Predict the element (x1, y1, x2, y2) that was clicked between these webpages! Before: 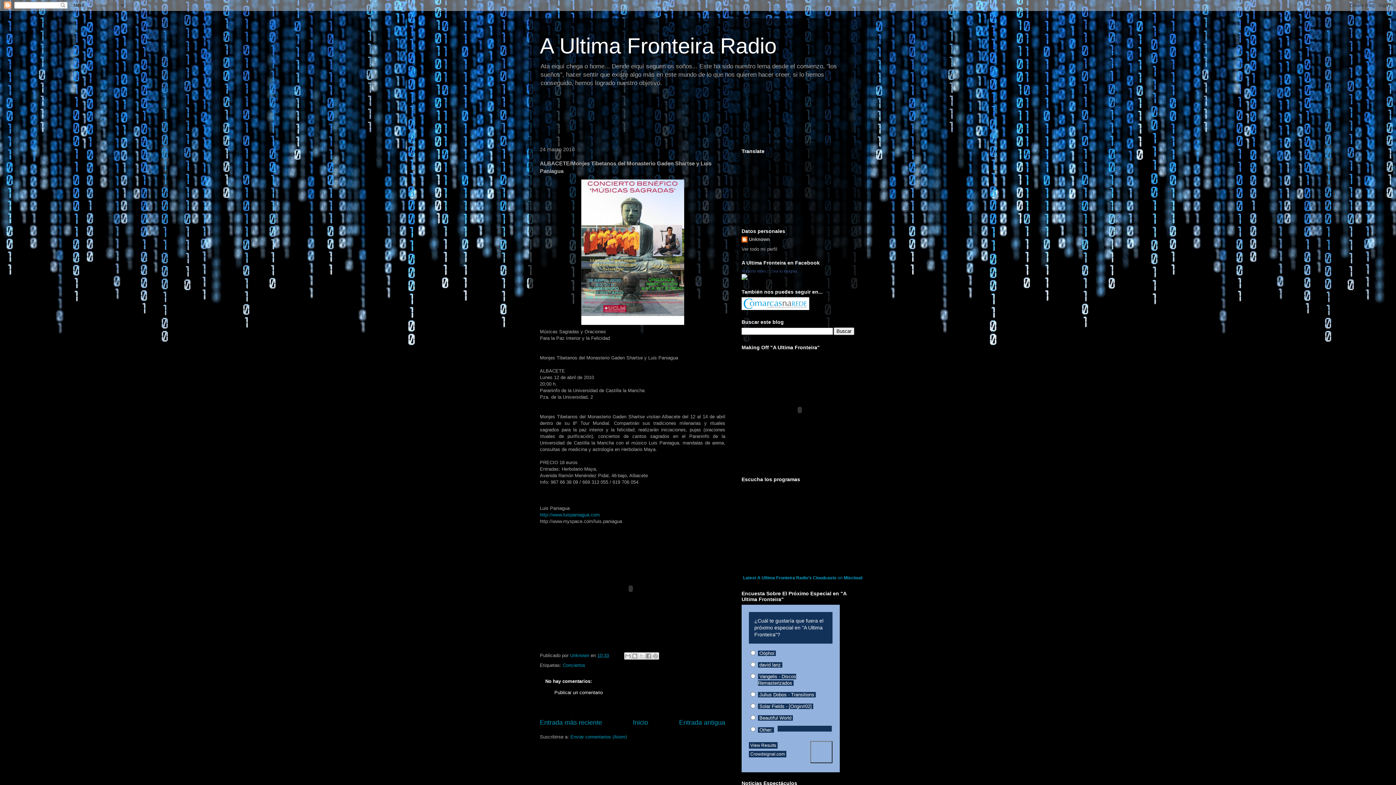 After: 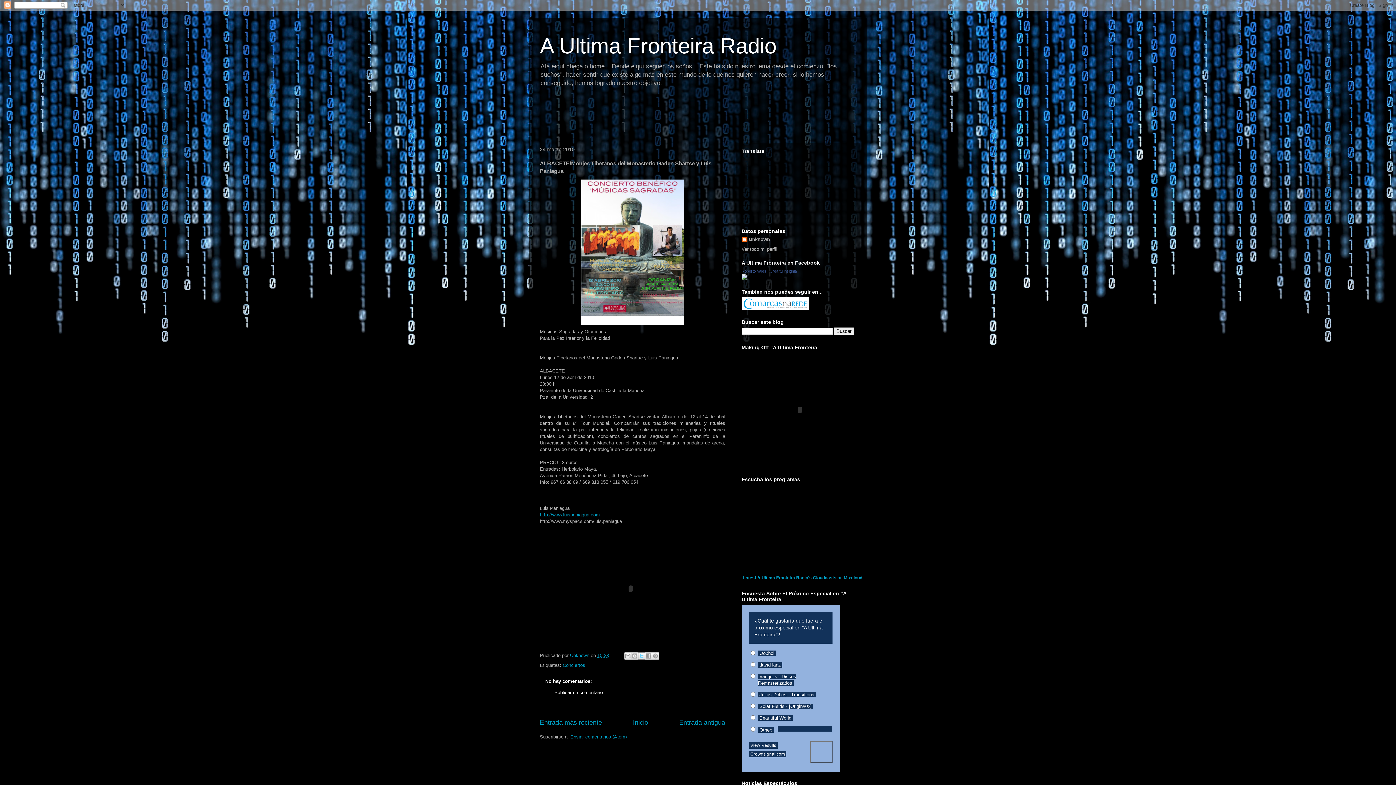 Action: bbox: (638, 652, 645, 660) label: Compartir en X